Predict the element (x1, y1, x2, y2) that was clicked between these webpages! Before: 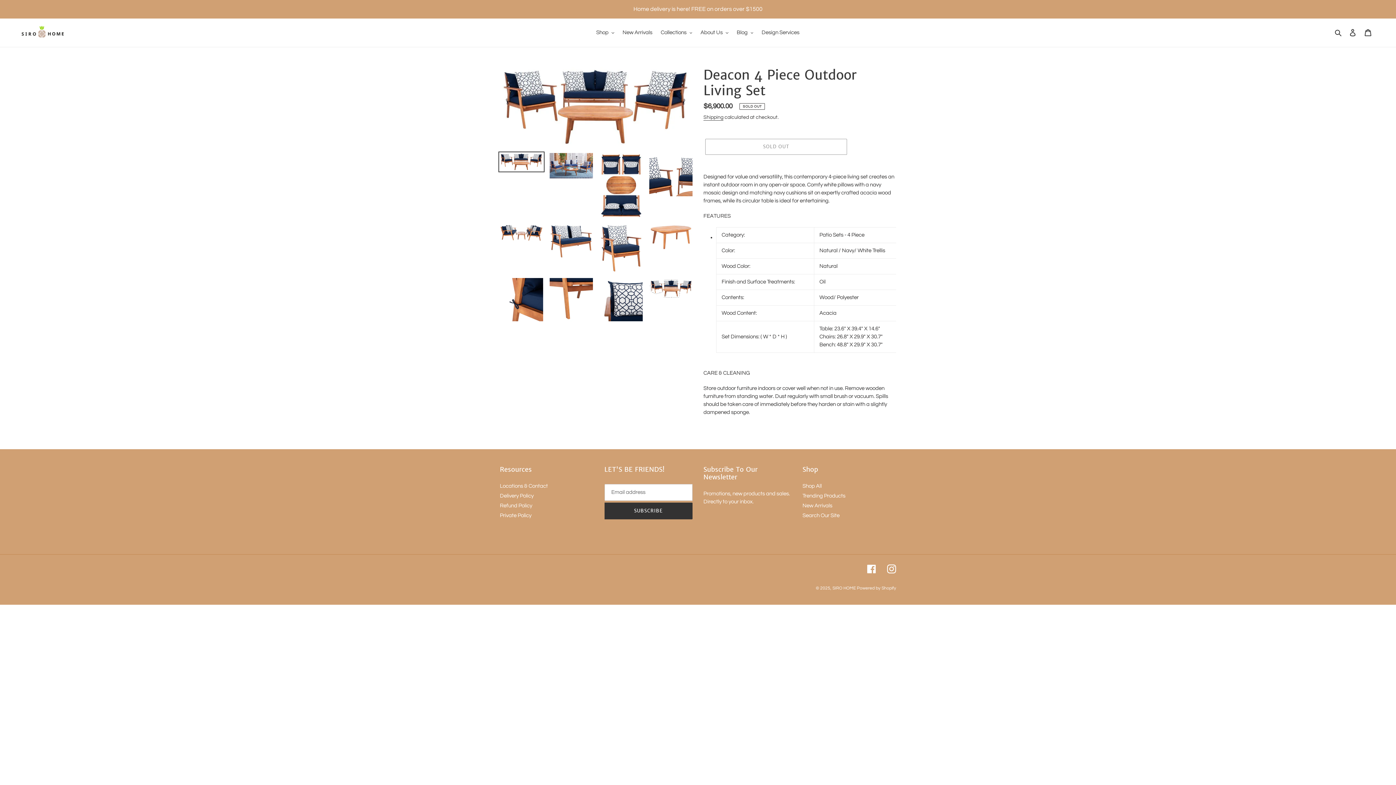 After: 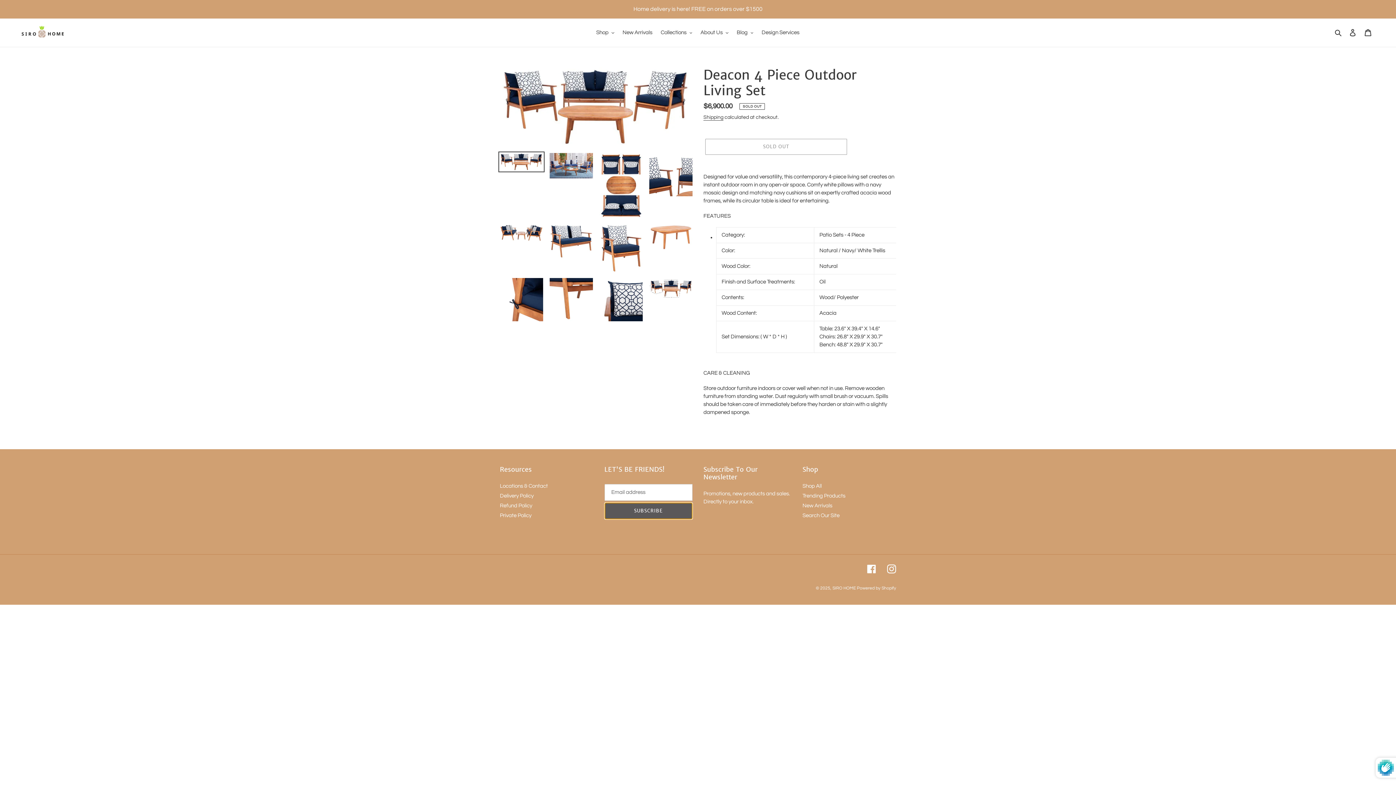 Action: bbox: (604, 502, 692, 519) label: SUBSCRIBE